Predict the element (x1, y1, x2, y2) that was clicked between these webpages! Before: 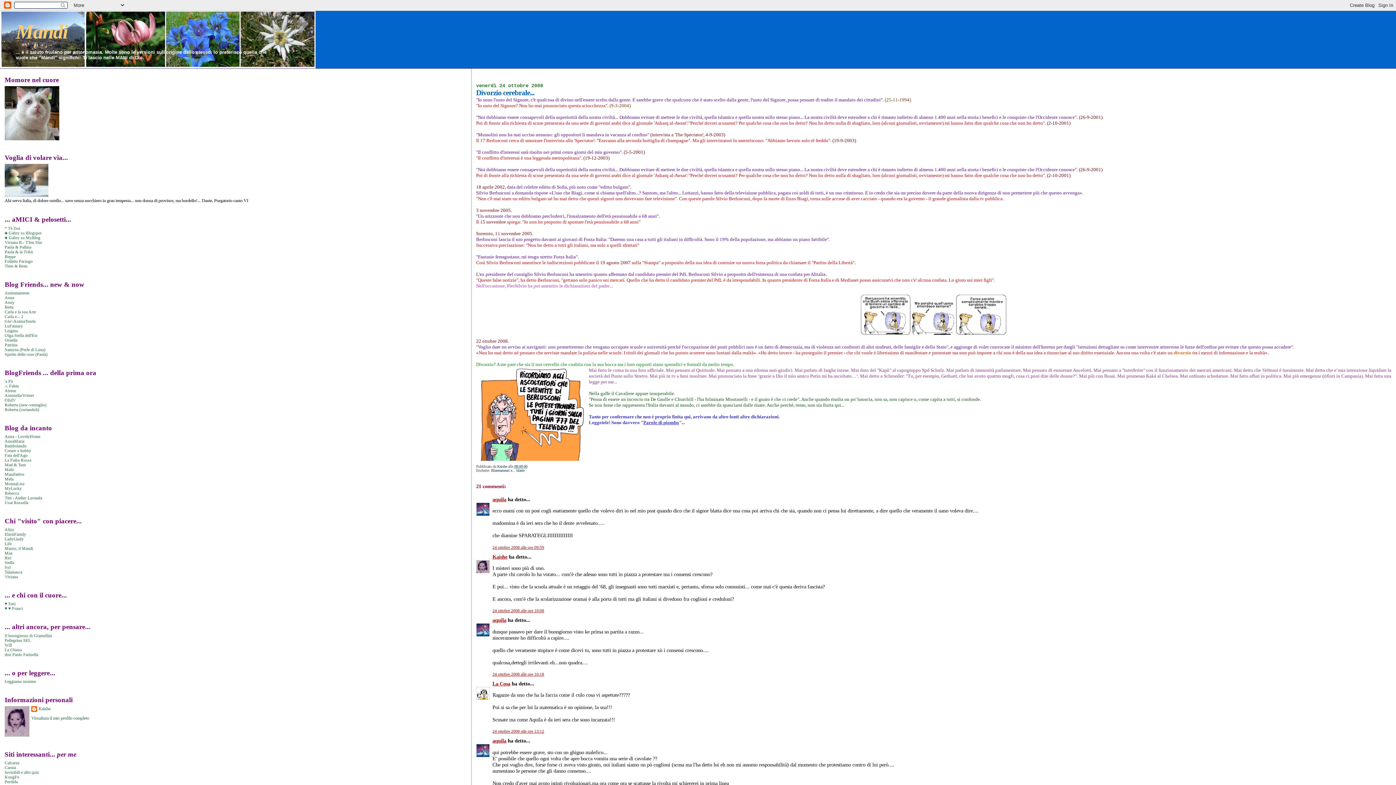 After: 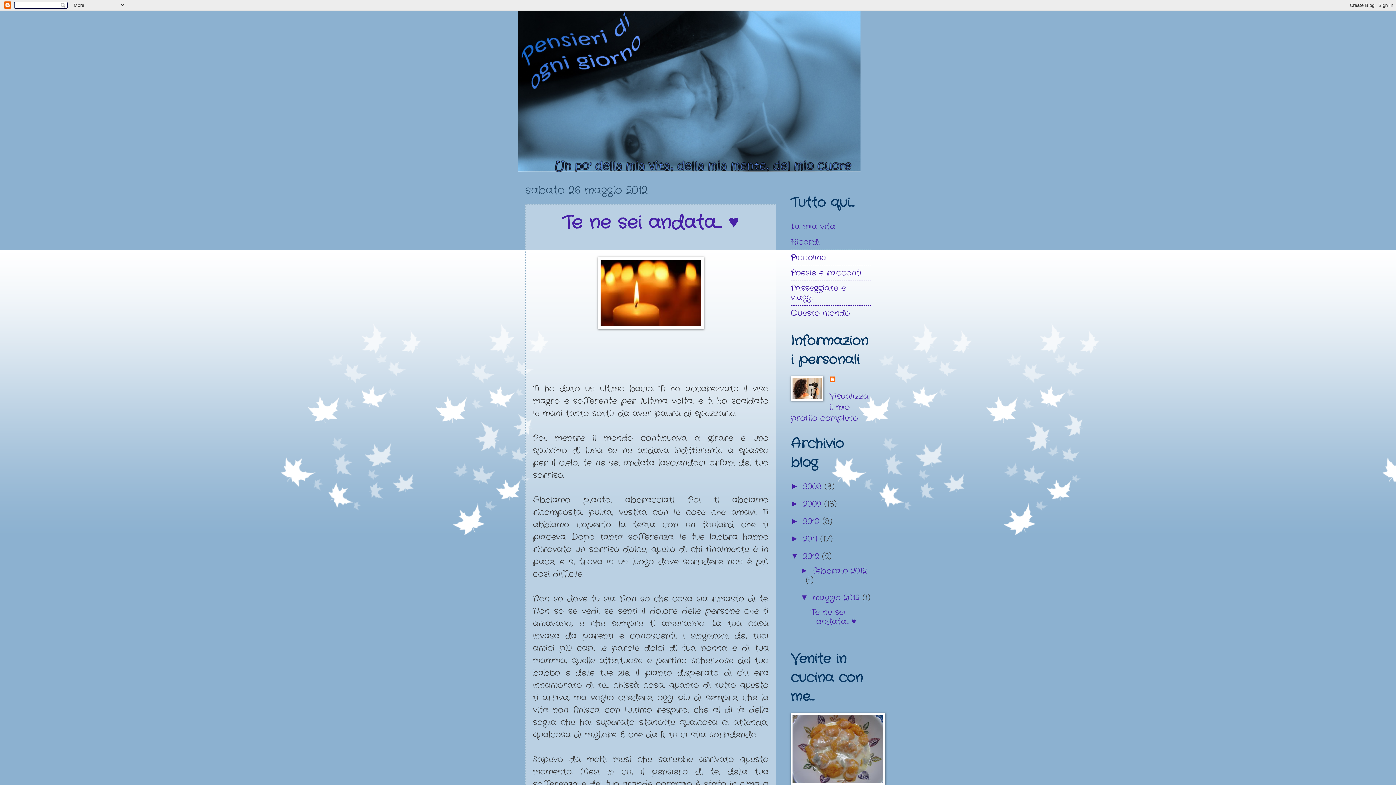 Action: label: Anna bbox: (4, 295, 14, 300)